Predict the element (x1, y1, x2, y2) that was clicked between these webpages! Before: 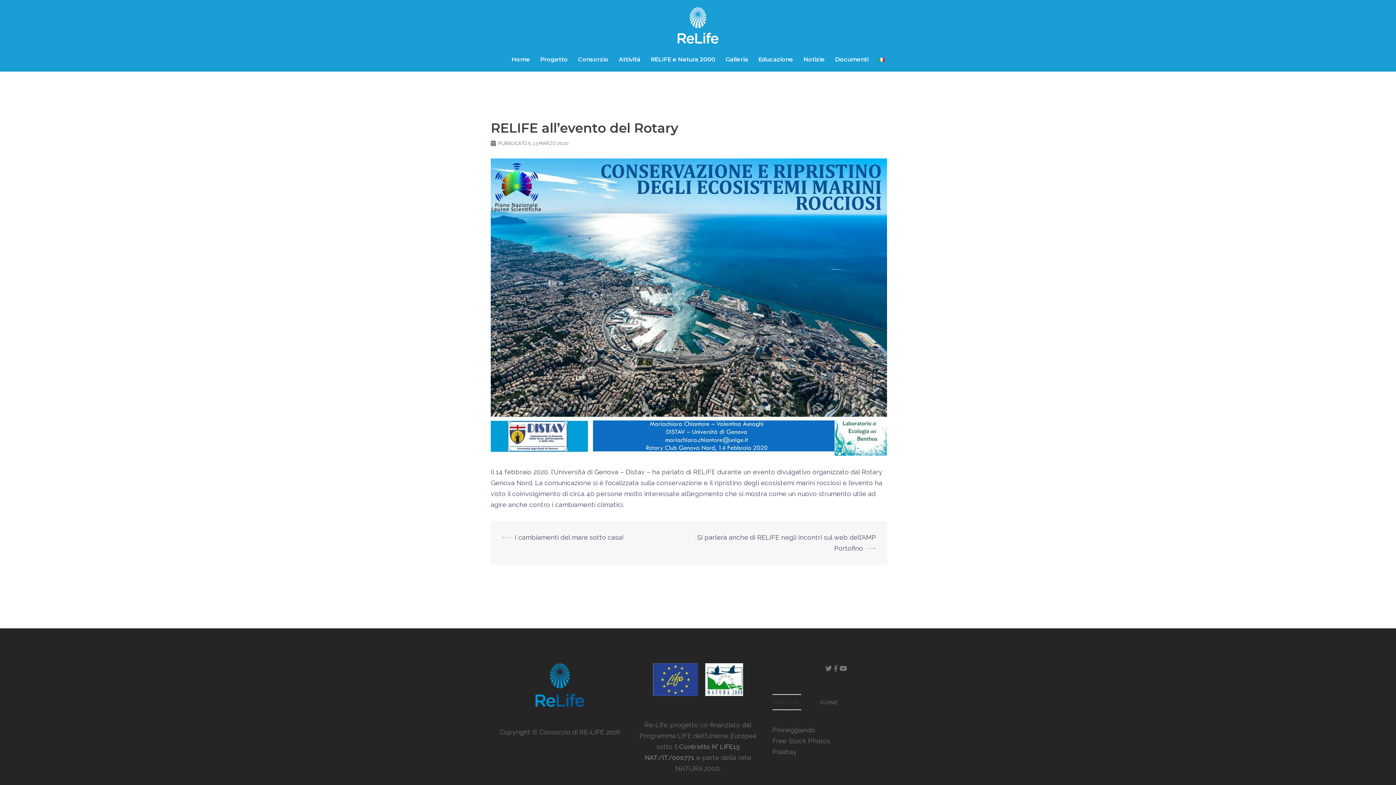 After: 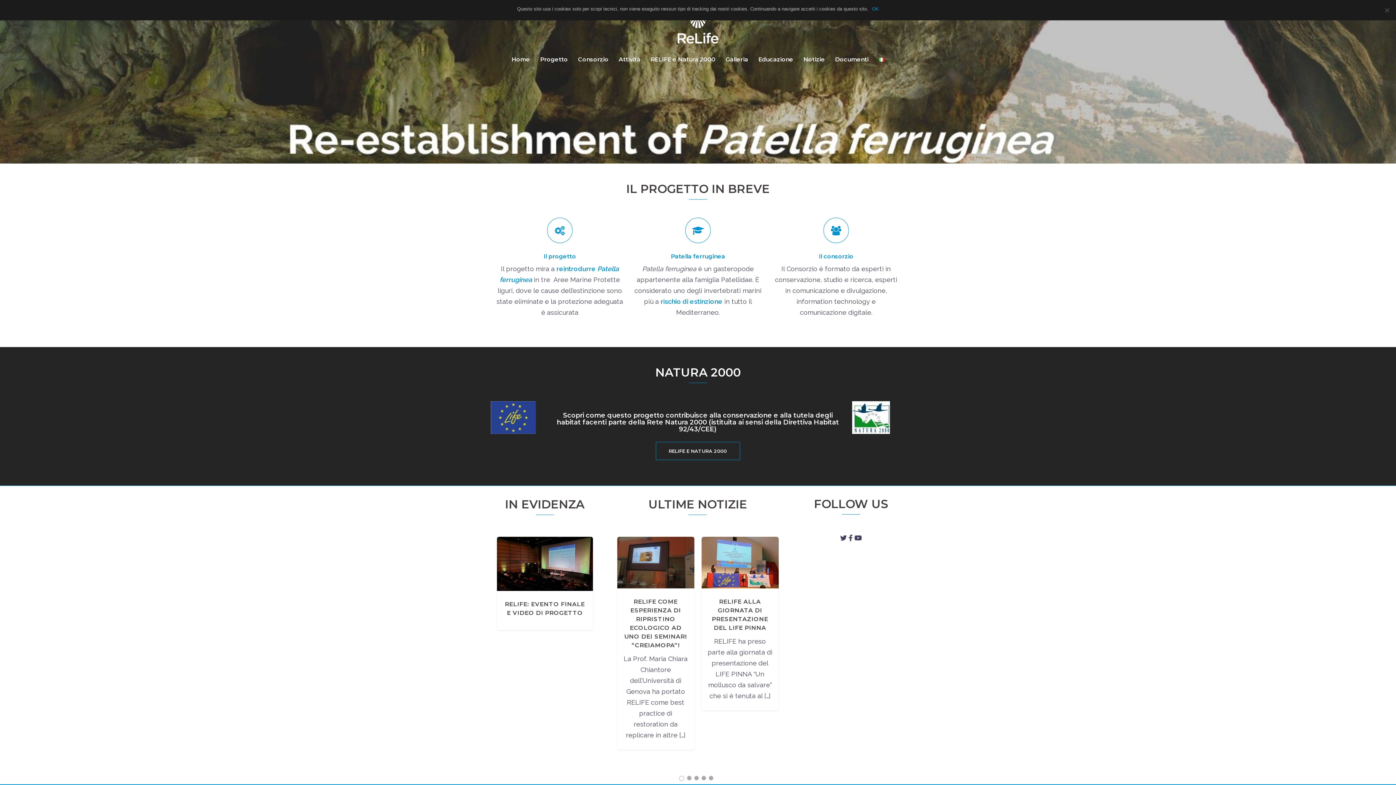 Action: bbox: (511, 54, 530, 64) label: Home